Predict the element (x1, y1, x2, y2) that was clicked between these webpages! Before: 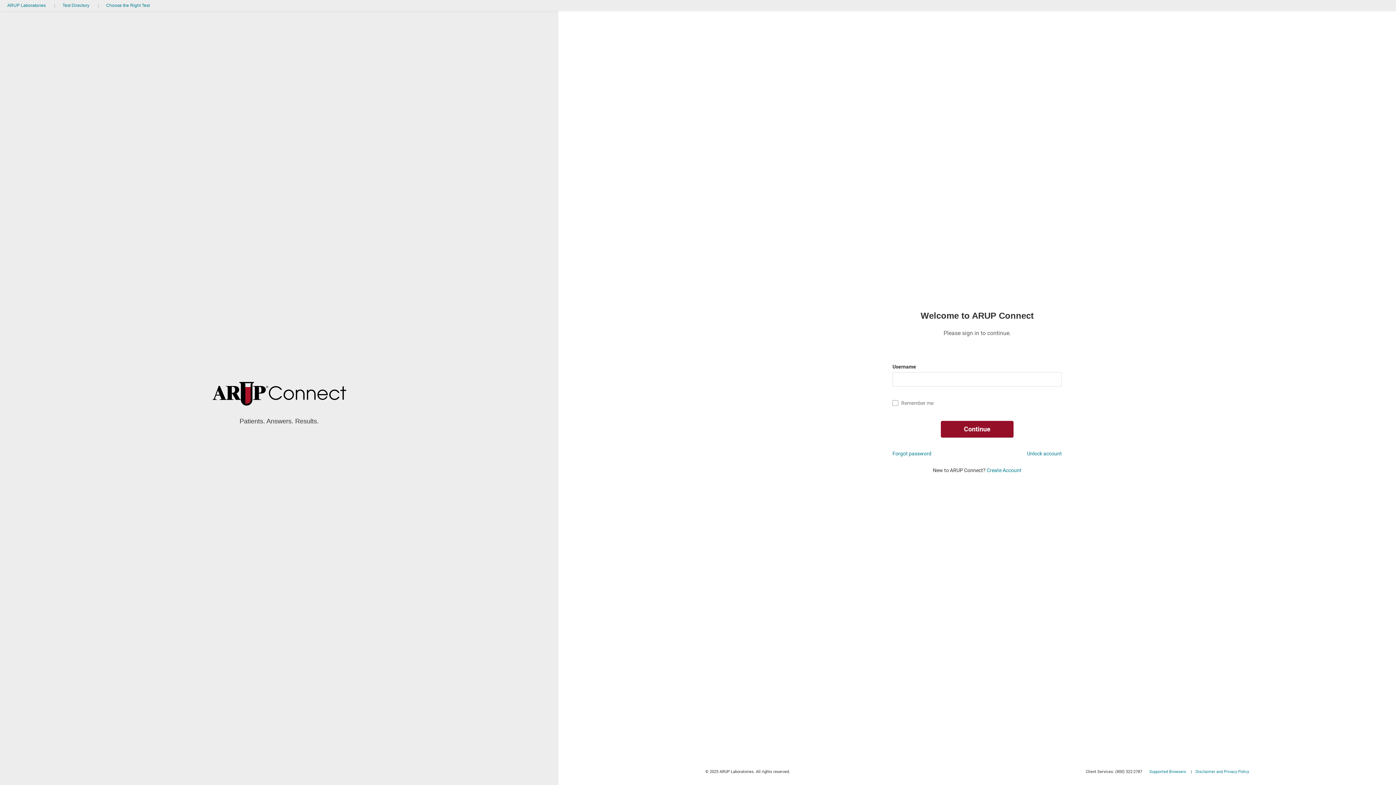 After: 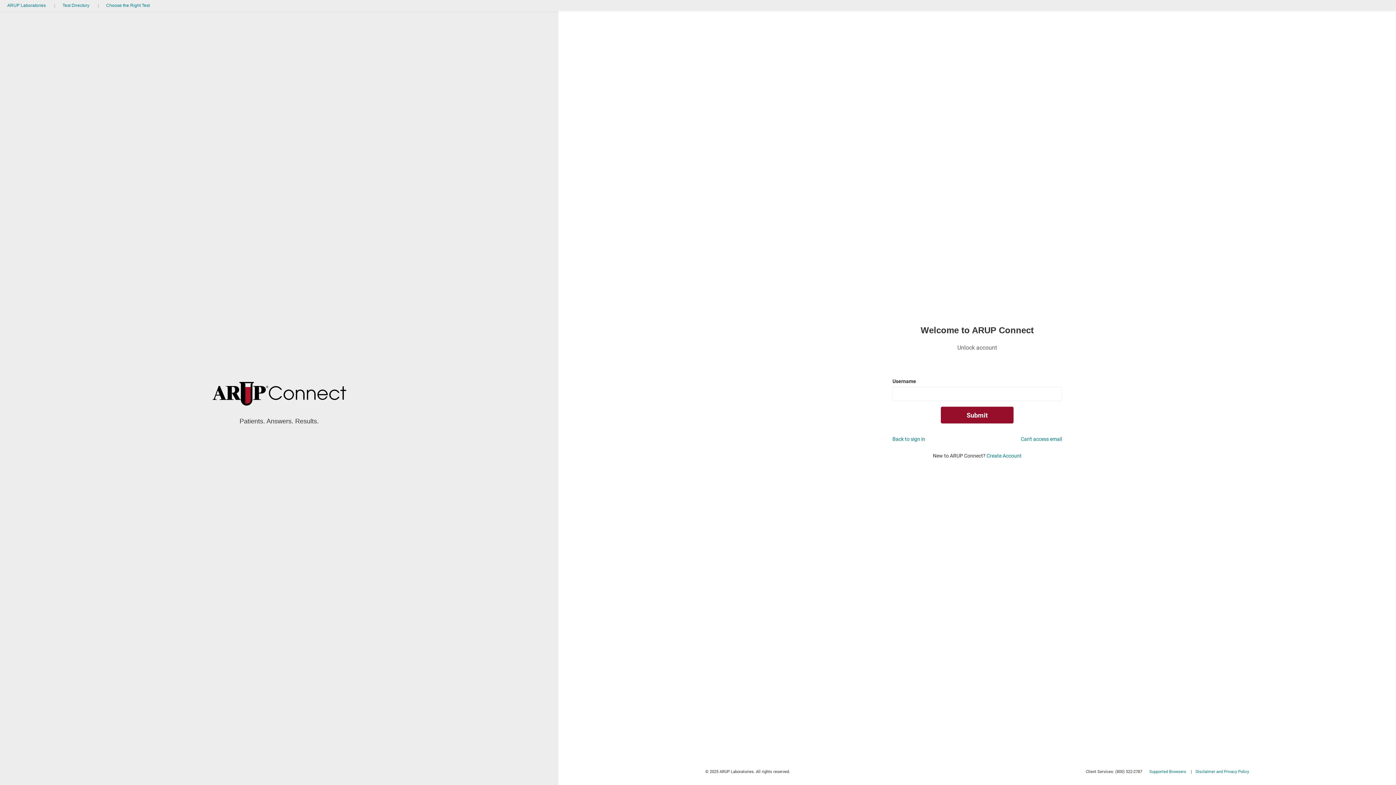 Action: label: Unlock account bbox: (1027, 450, 1062, 456)